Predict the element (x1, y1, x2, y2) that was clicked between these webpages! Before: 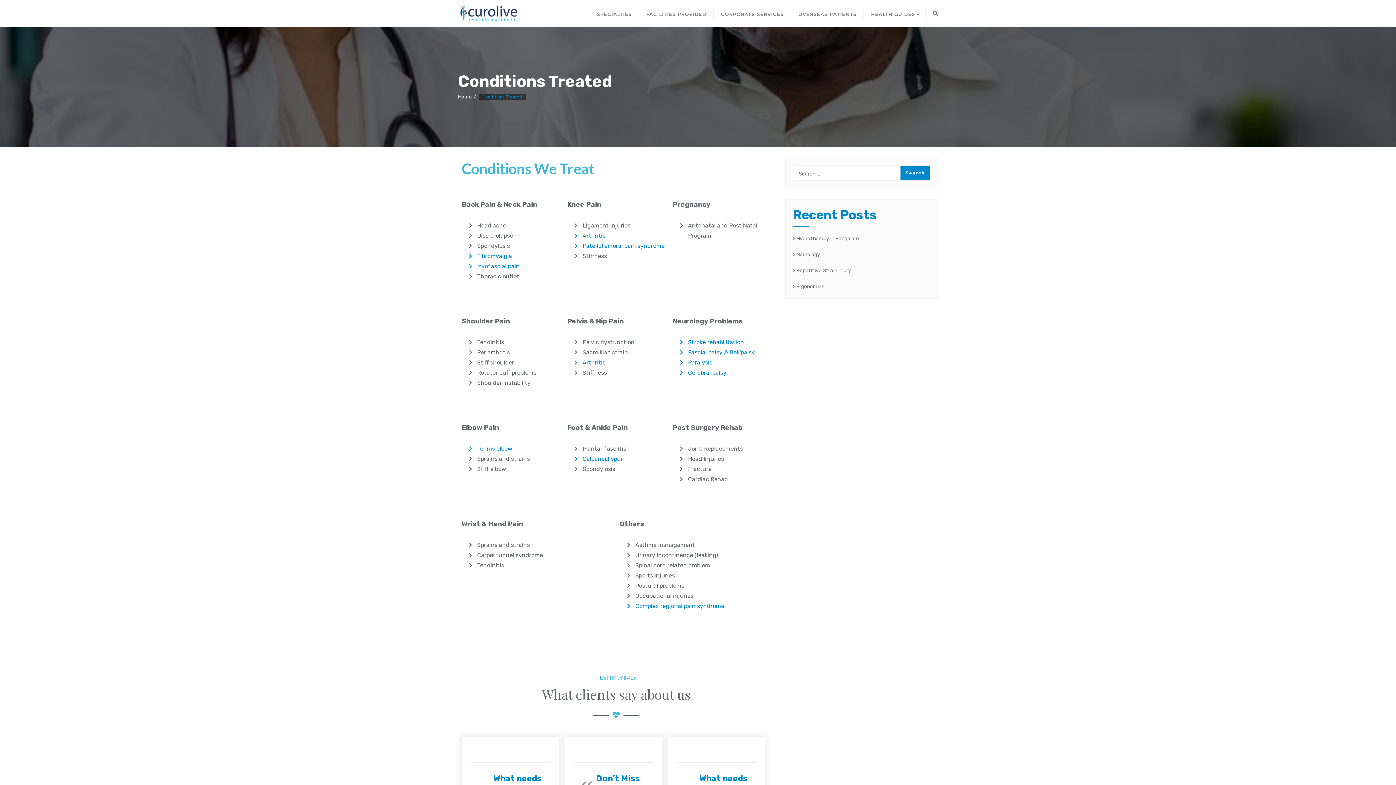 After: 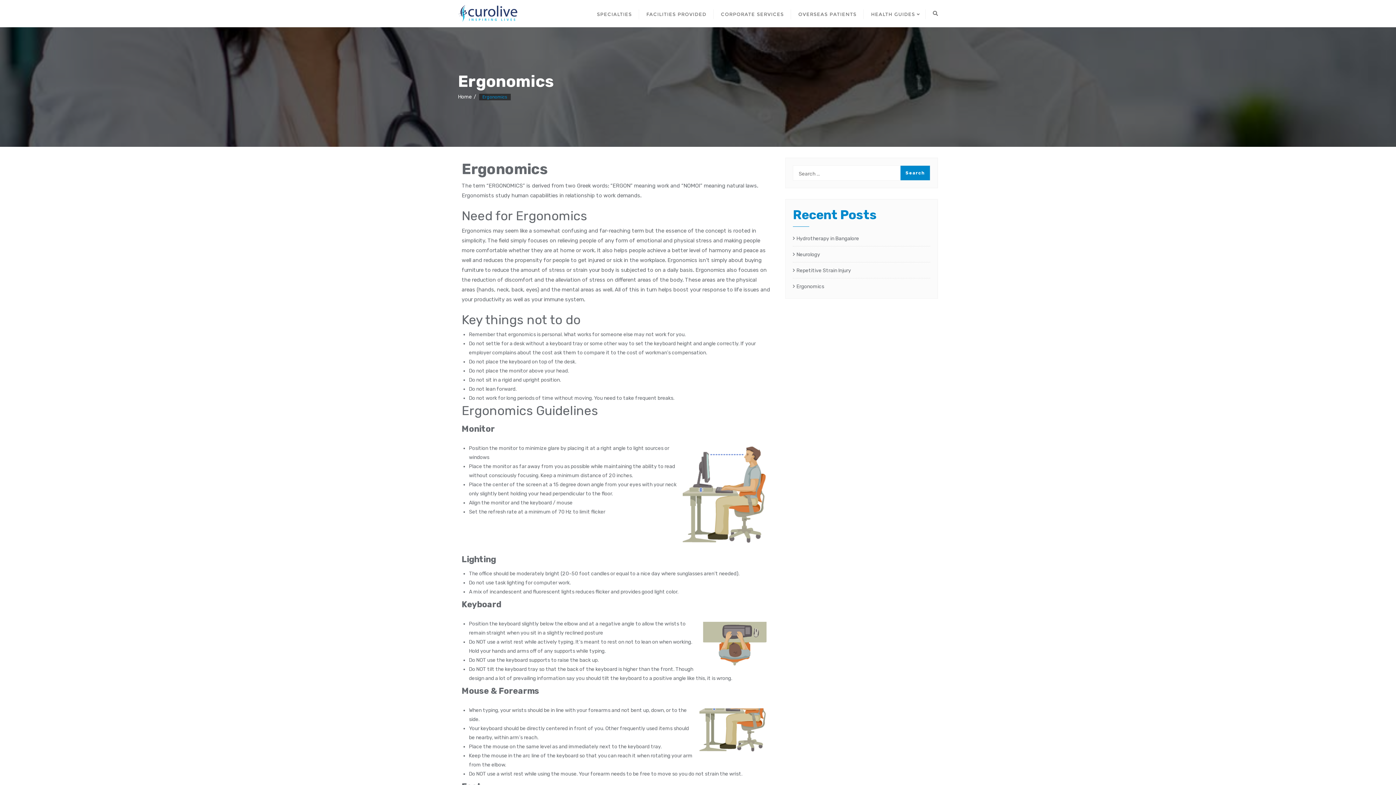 Action: bbox: (793, 282, 930, 291) label: Ergonomics